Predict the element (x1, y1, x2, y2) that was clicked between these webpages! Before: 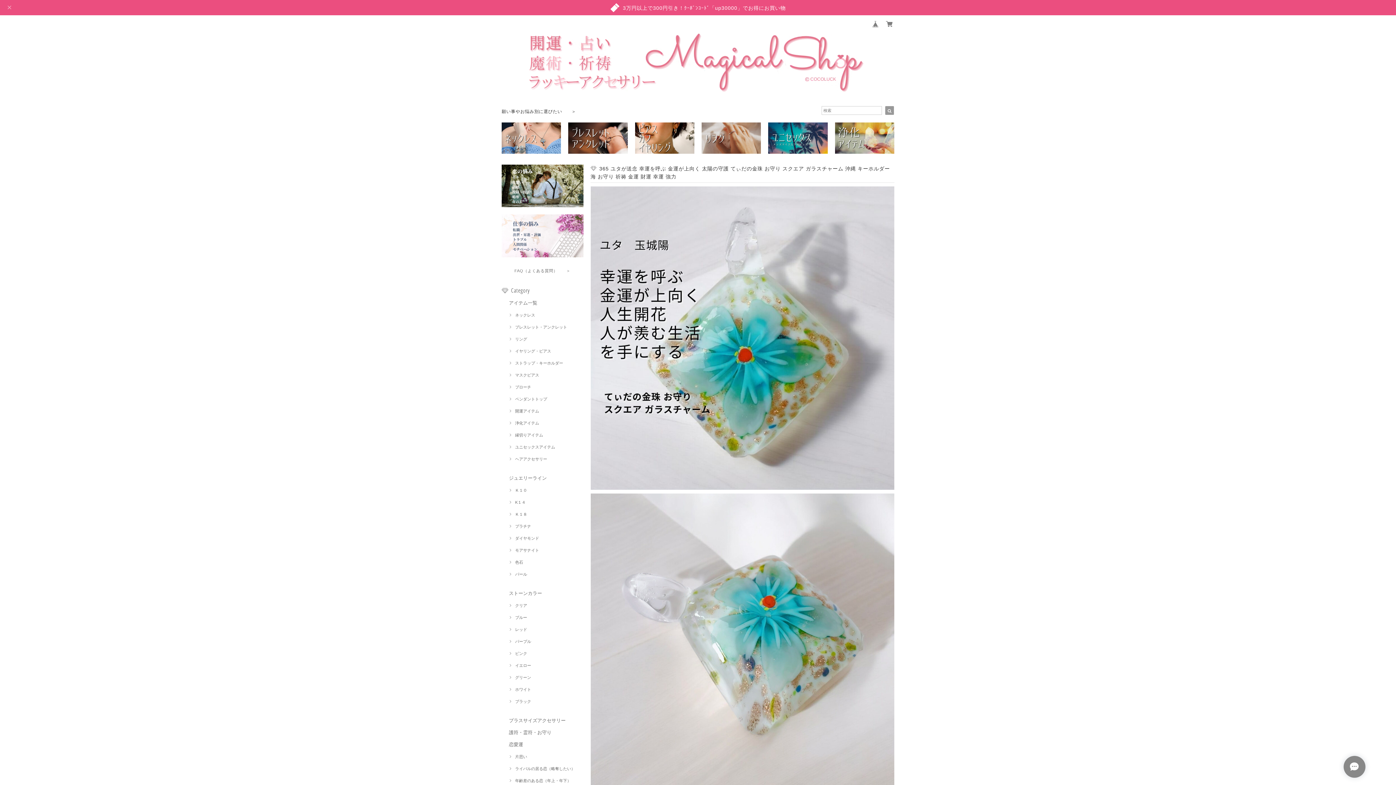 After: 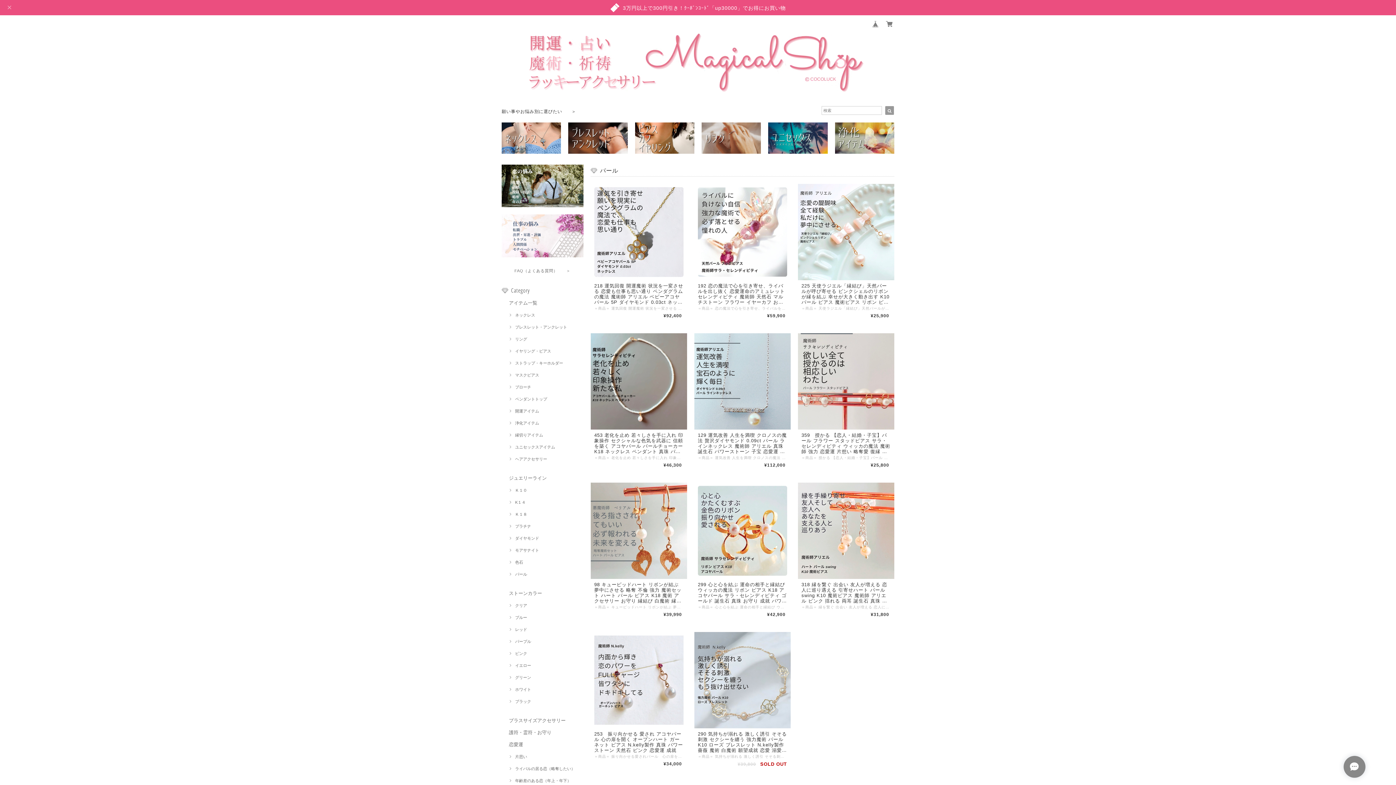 Action: bbox: (509, 572, 527, 576) label: パール